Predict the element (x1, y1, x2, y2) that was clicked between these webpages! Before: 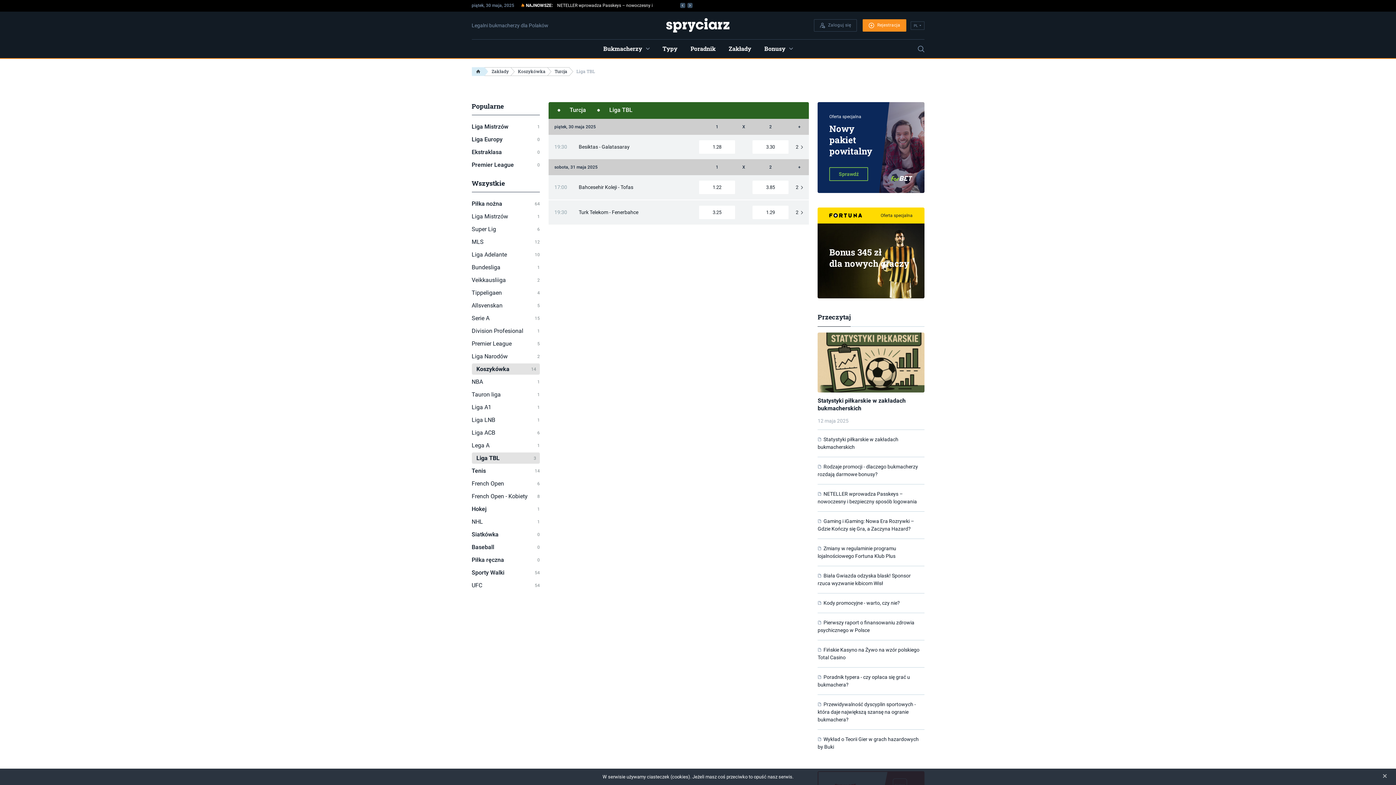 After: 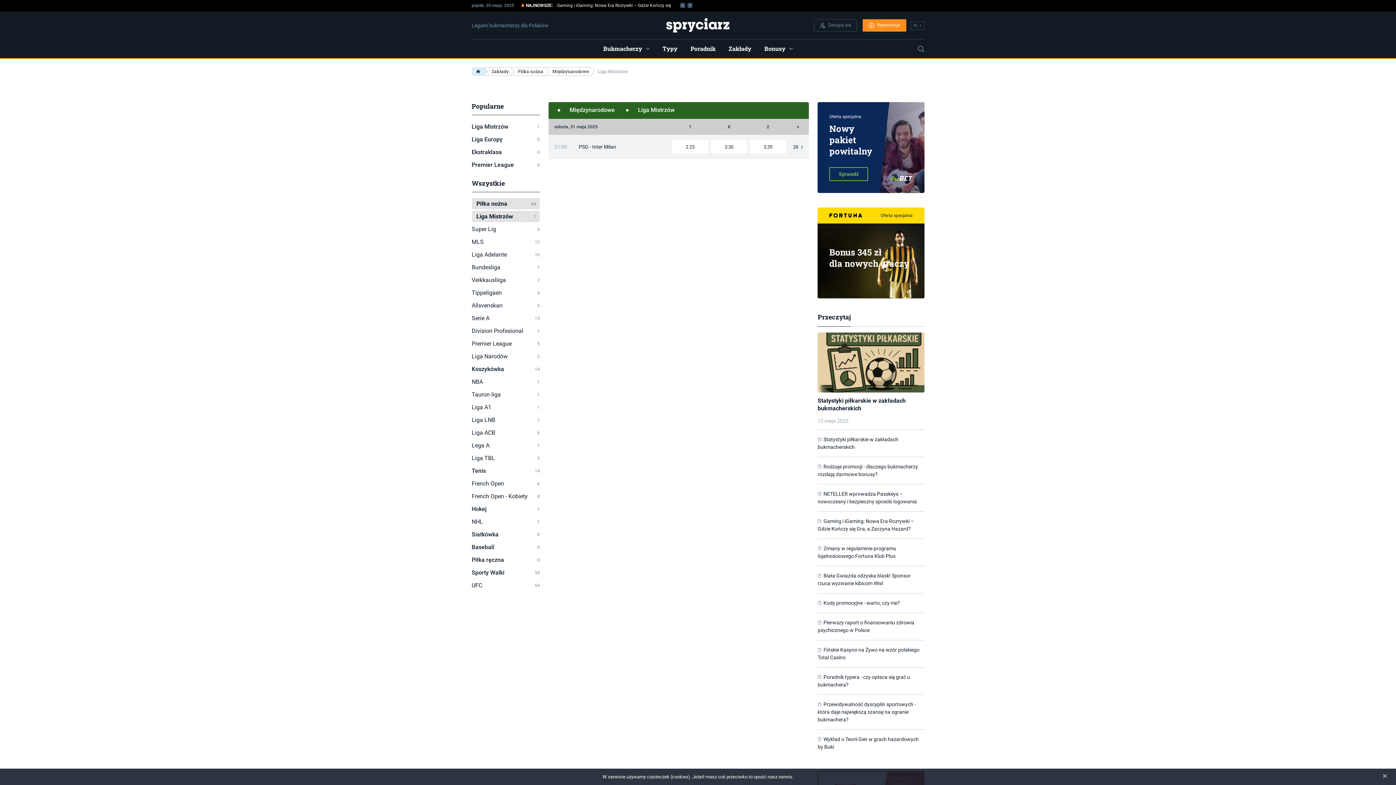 Action: bbox: (471, 210, 540, 222) label: Liga Mistrzów
1